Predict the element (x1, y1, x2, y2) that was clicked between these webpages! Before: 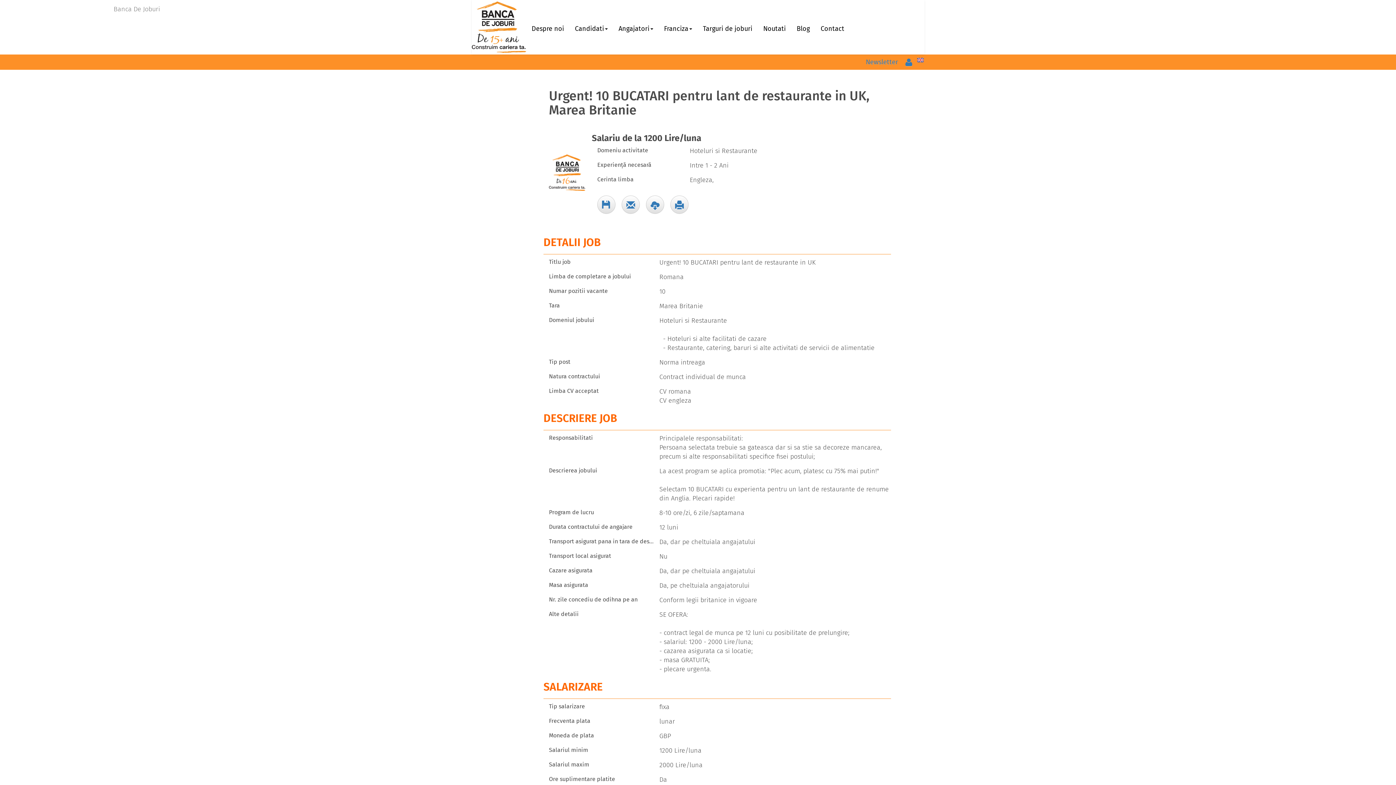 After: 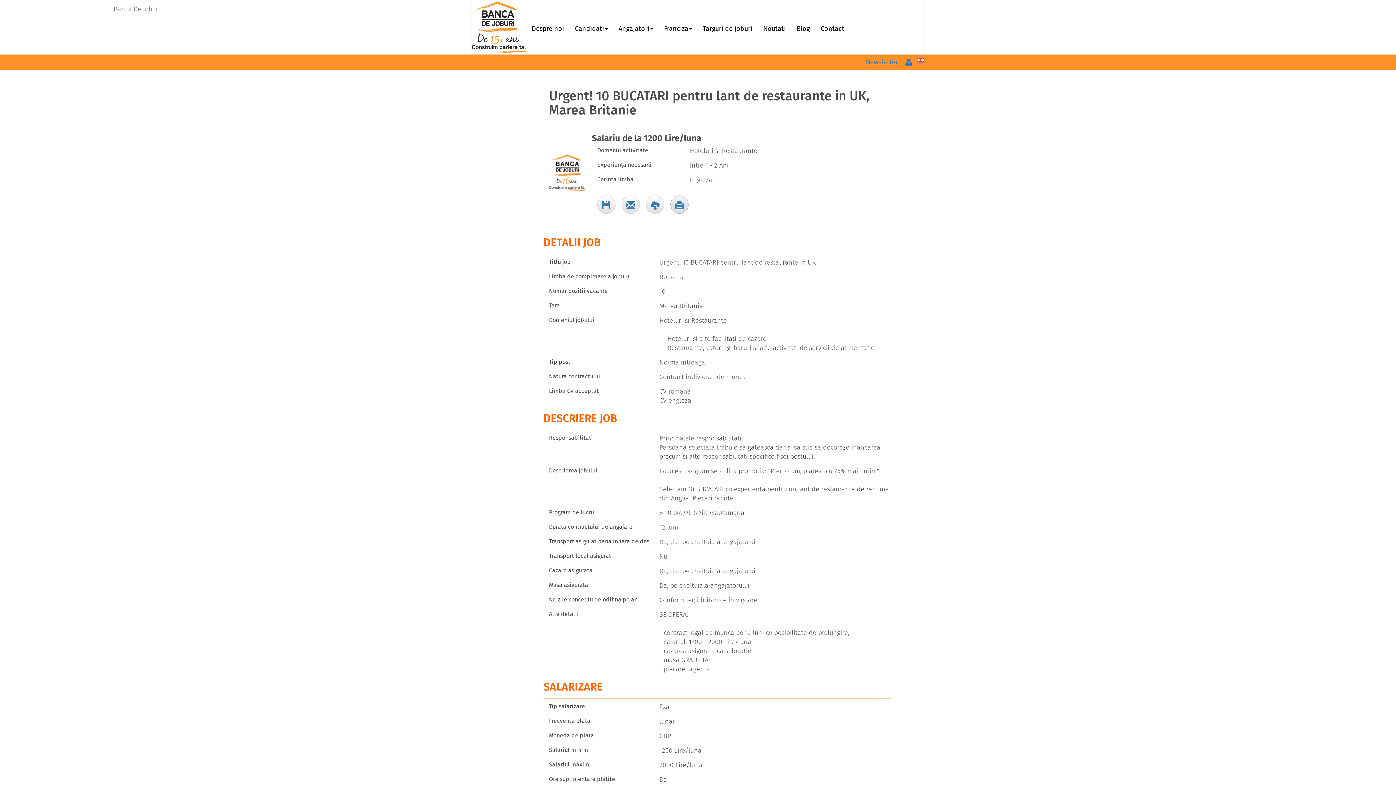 Action: bbox: (670, 195, 688, 213)